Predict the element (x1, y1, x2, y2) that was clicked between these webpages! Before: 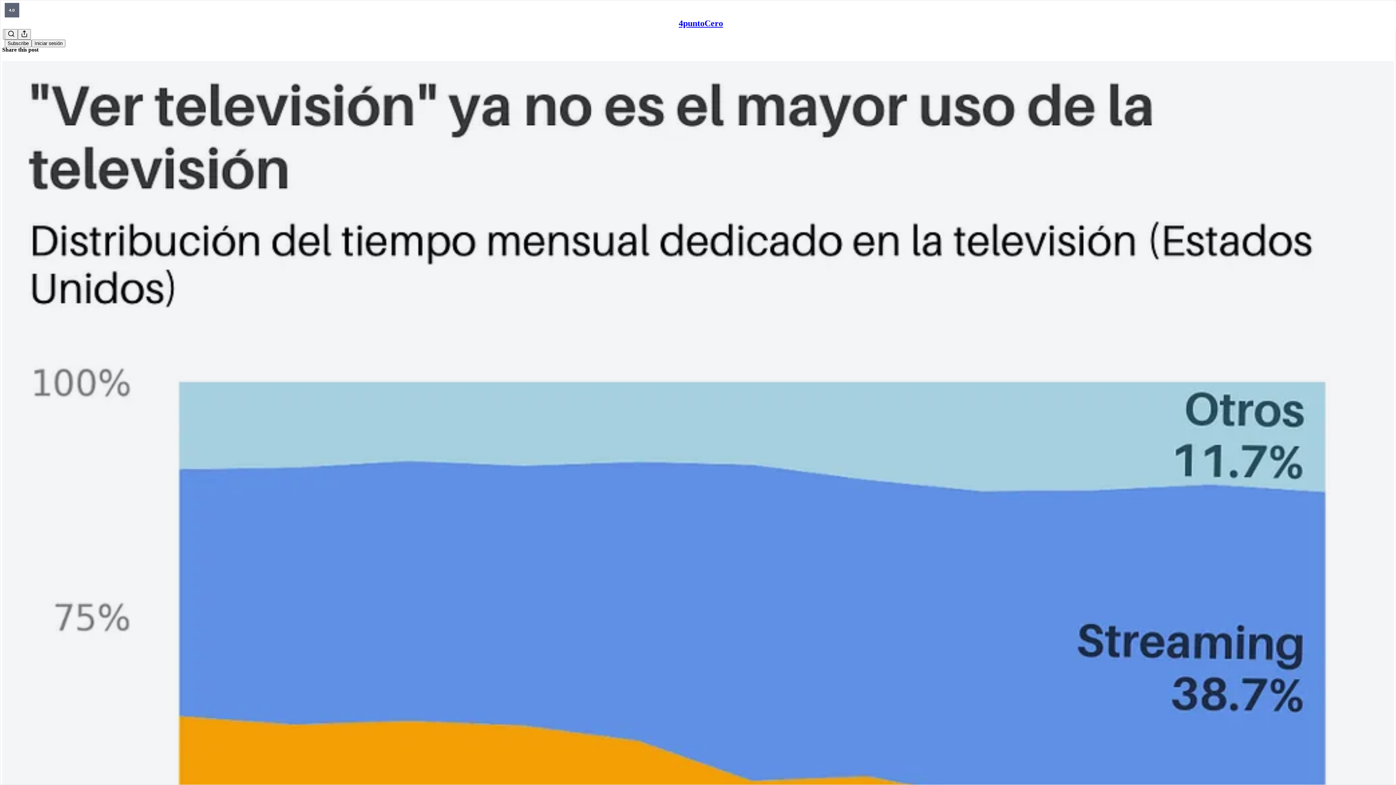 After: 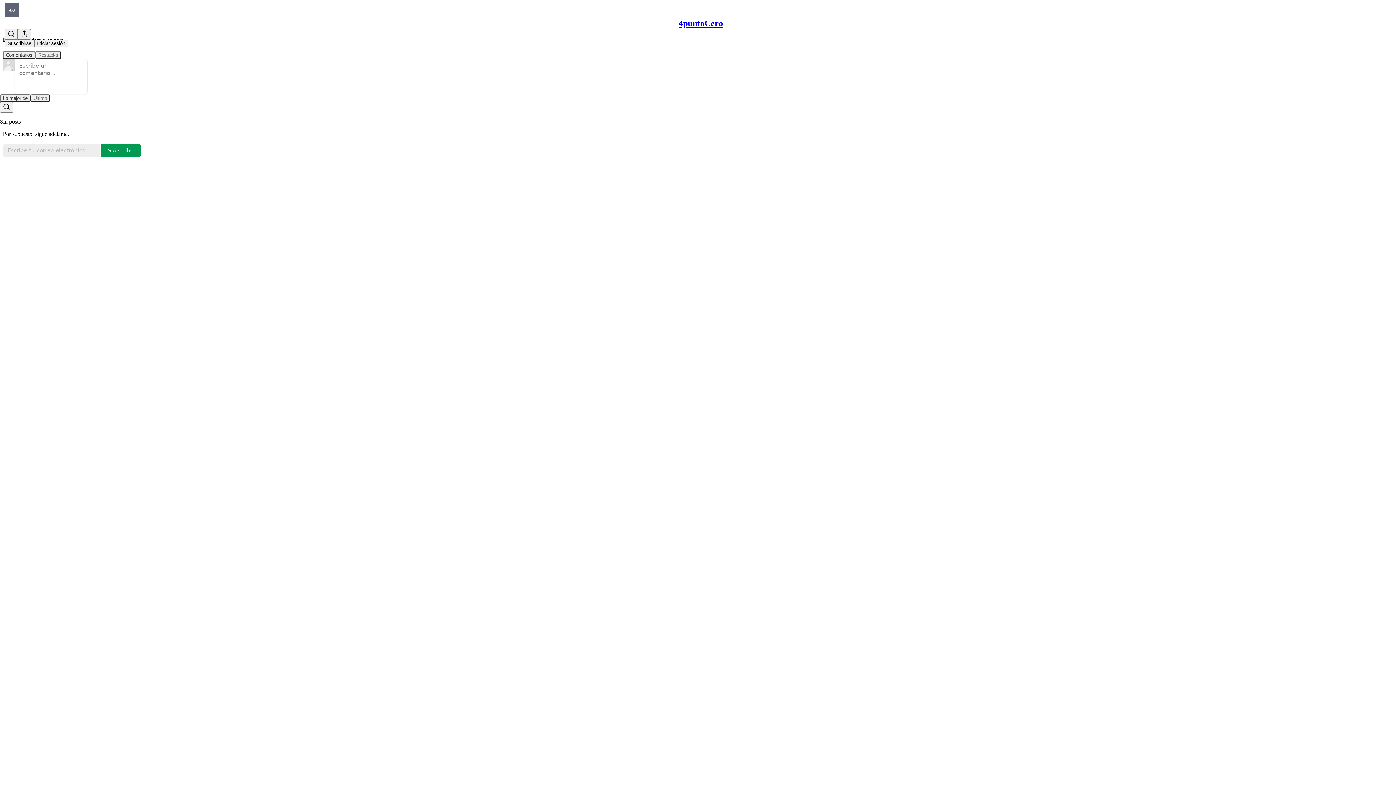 Action: label: 4puntoCero
4puntoCero.124 bbox: (2, 60, 1394, 810)